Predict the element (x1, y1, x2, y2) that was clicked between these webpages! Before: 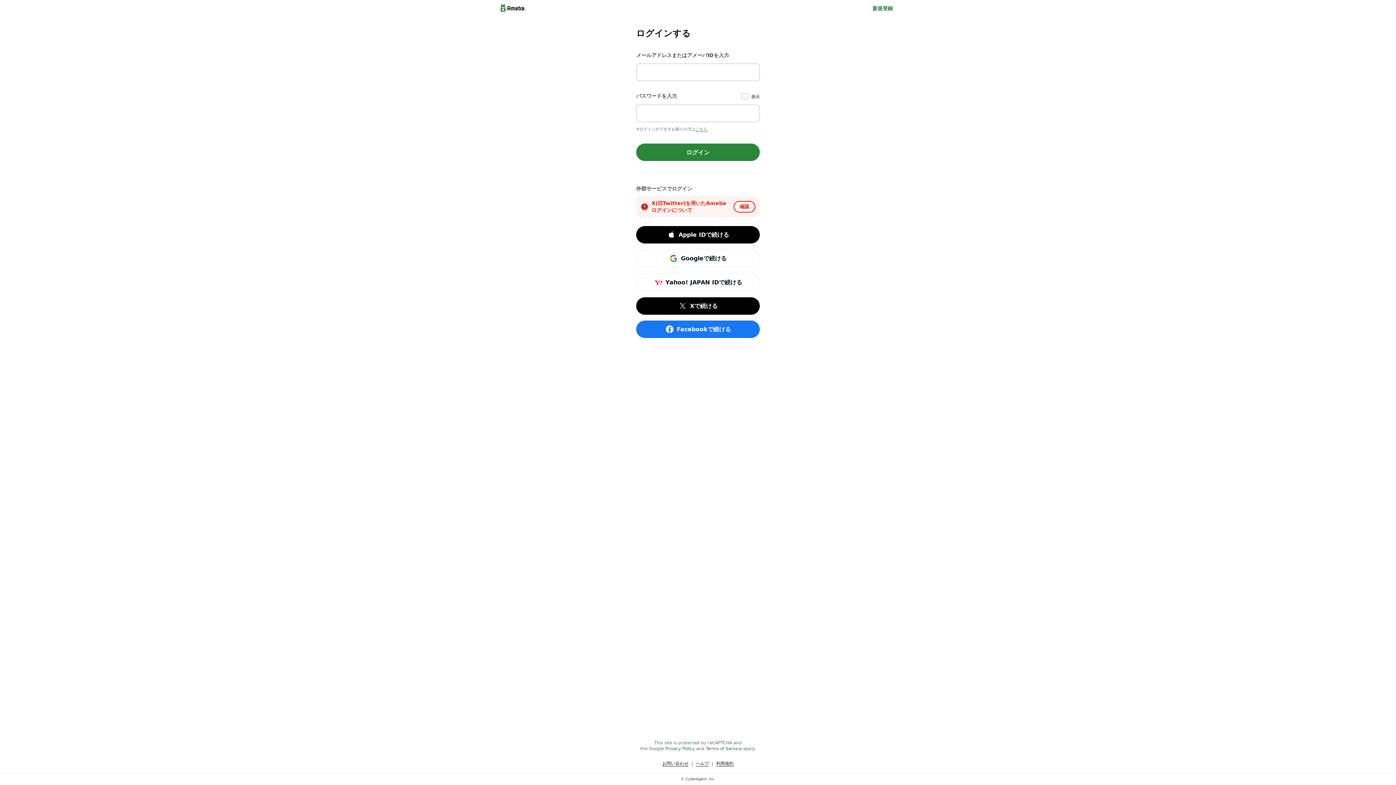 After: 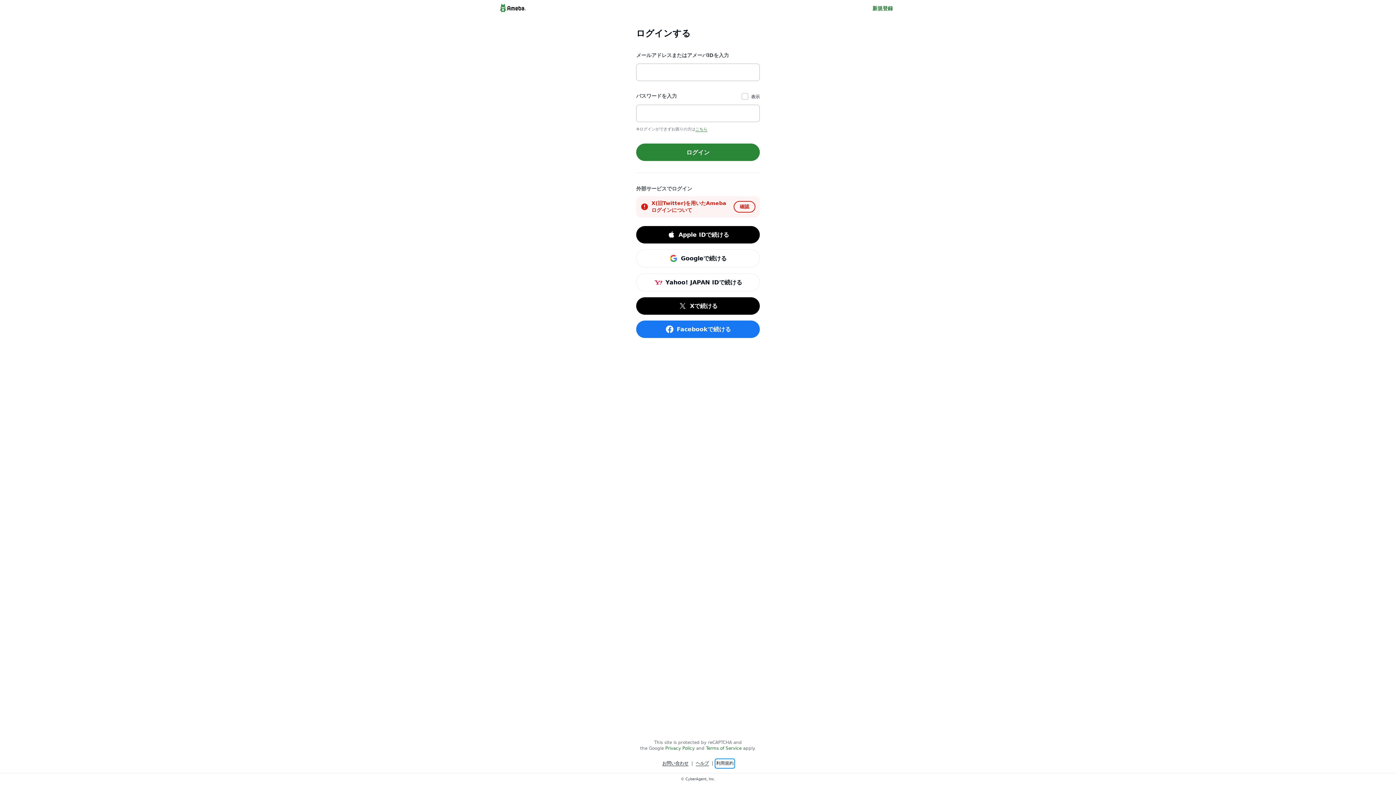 Action: label: 利用規約 bbox: (716, 760, 733, 767)